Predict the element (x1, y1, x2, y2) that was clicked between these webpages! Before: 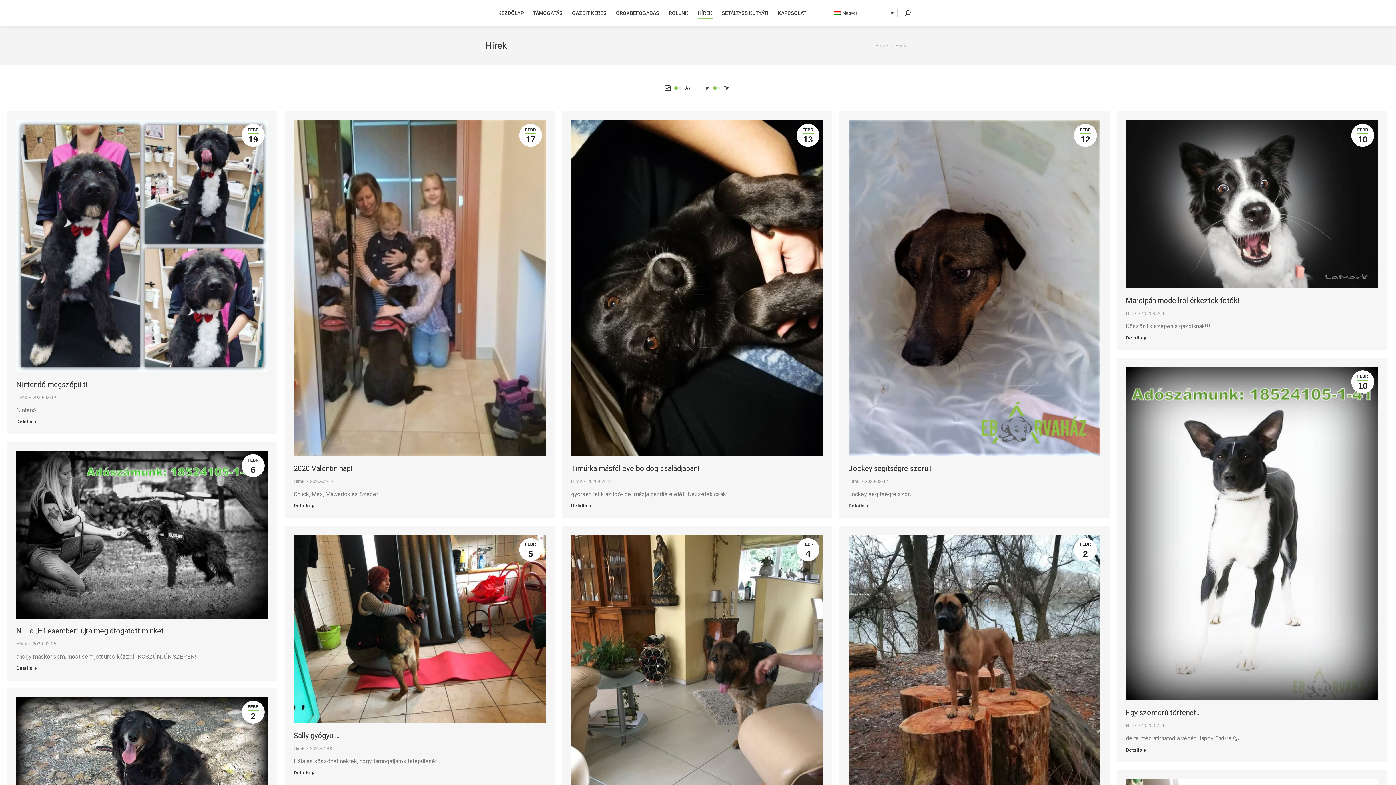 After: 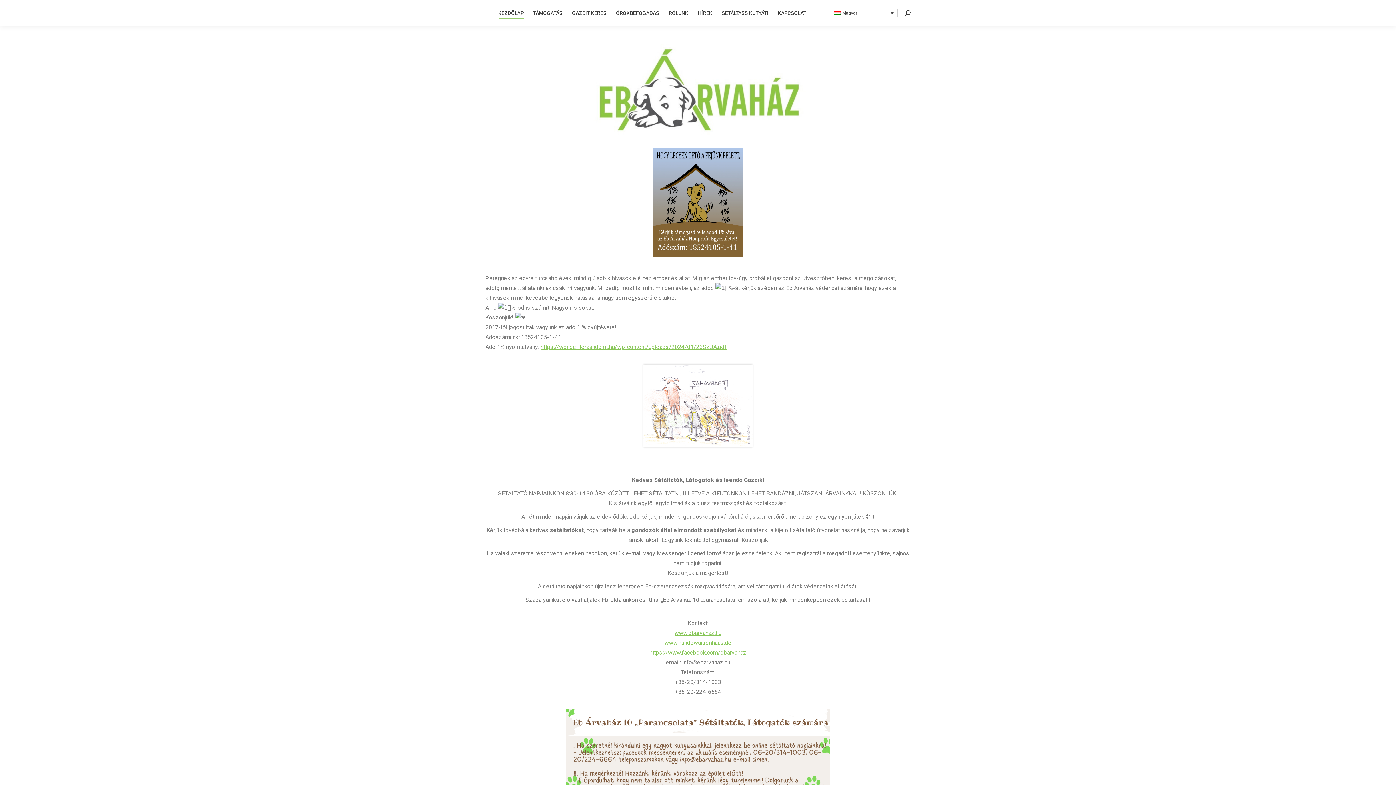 Action: label: Home bbox: (875, 42, 888, 48)